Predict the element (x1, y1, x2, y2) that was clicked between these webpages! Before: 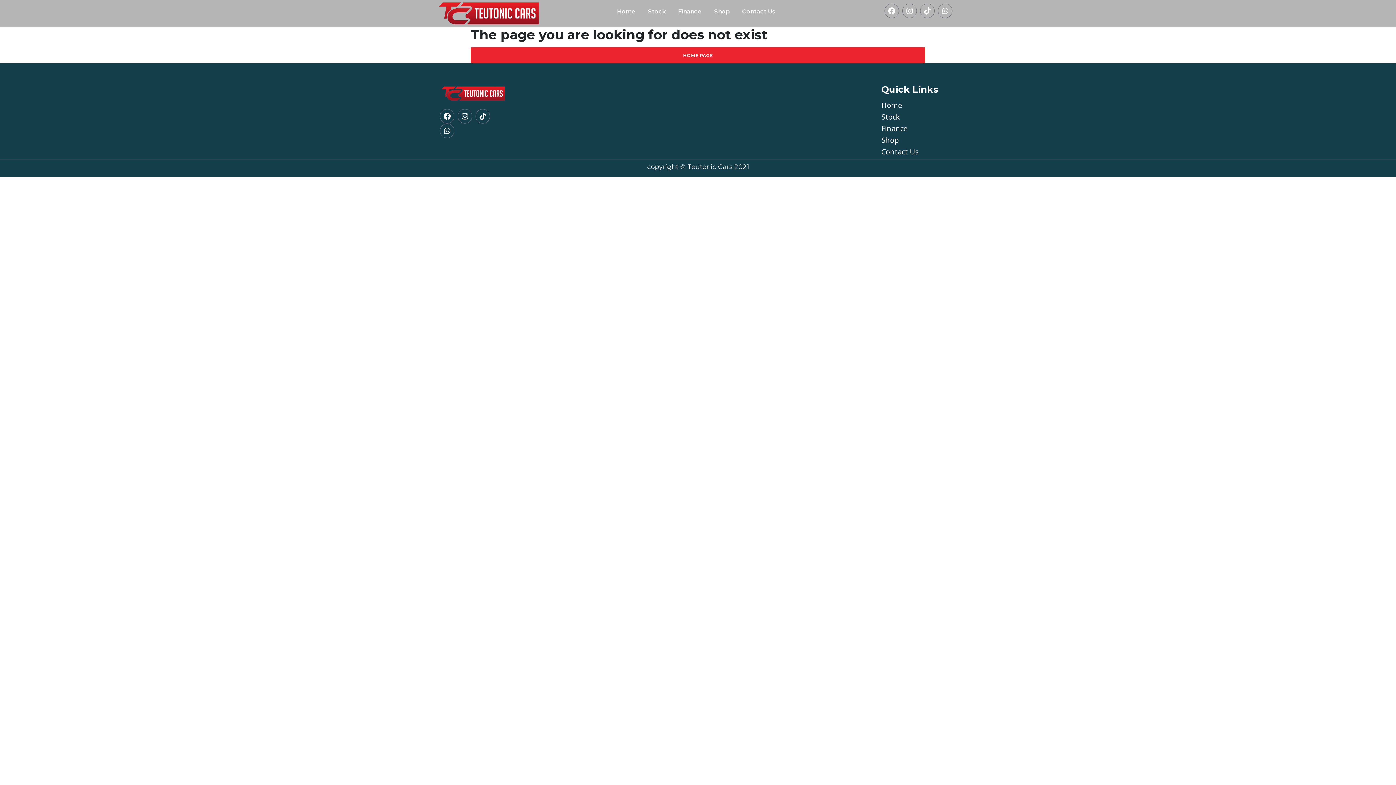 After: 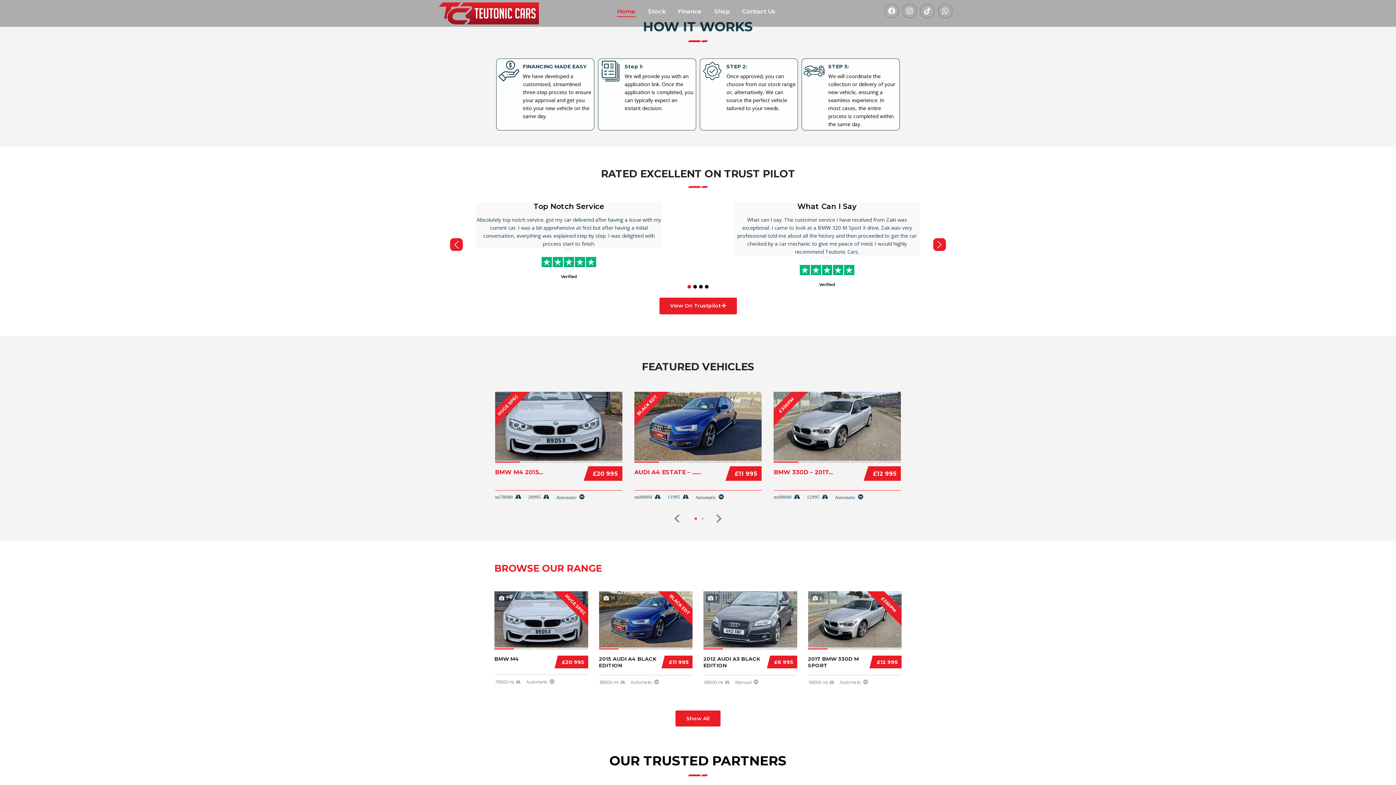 Action: bbox: (440, 85, 506, 101)